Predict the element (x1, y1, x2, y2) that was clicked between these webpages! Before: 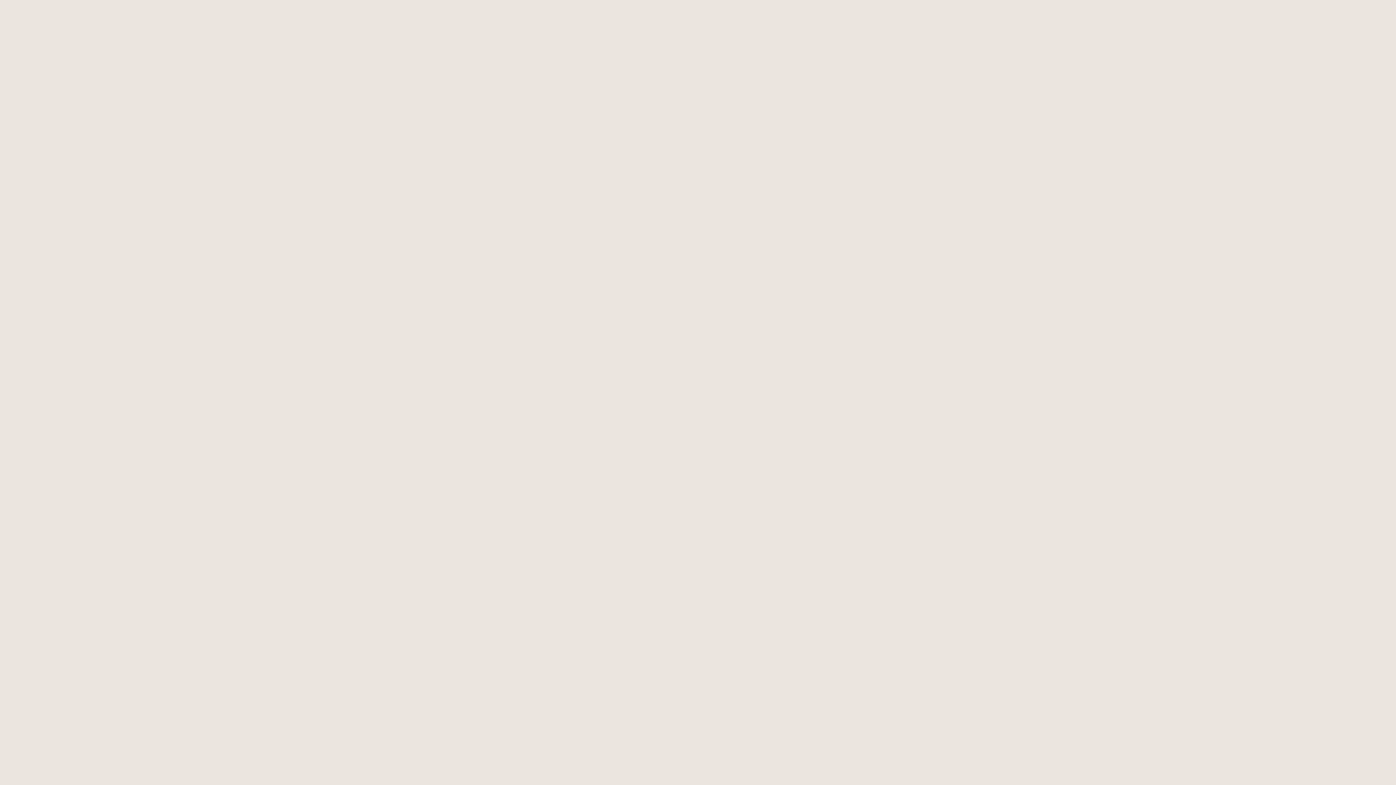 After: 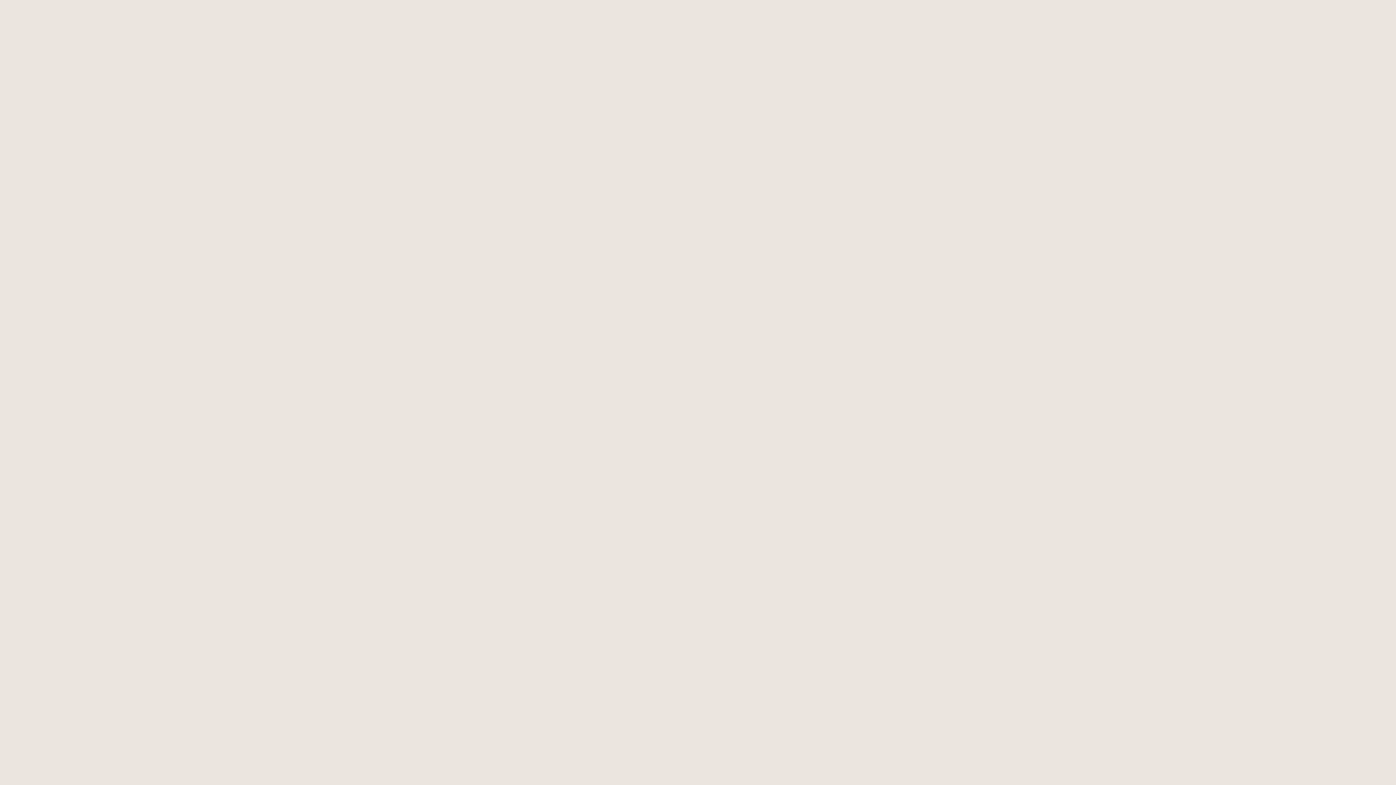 Action: bbox: (102, 10, 116, 16)